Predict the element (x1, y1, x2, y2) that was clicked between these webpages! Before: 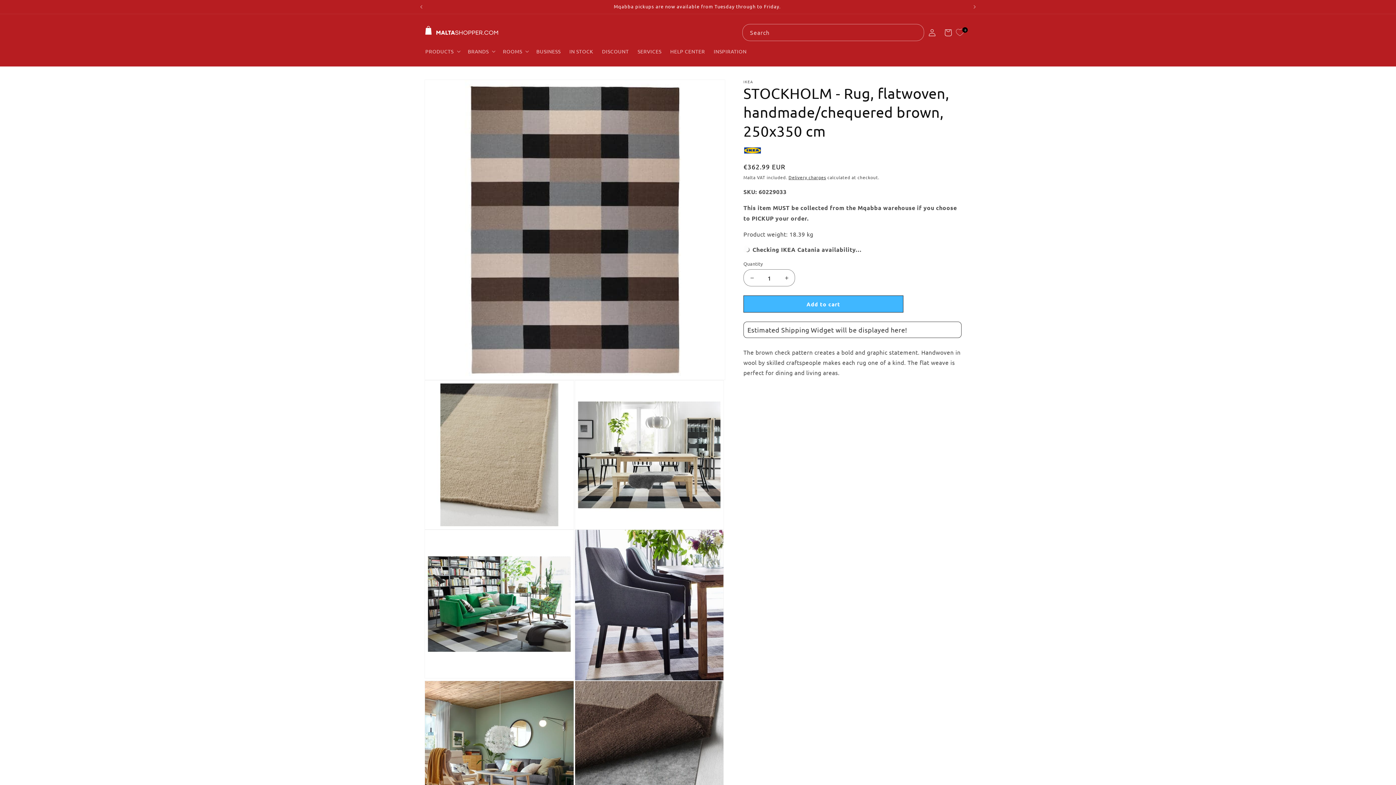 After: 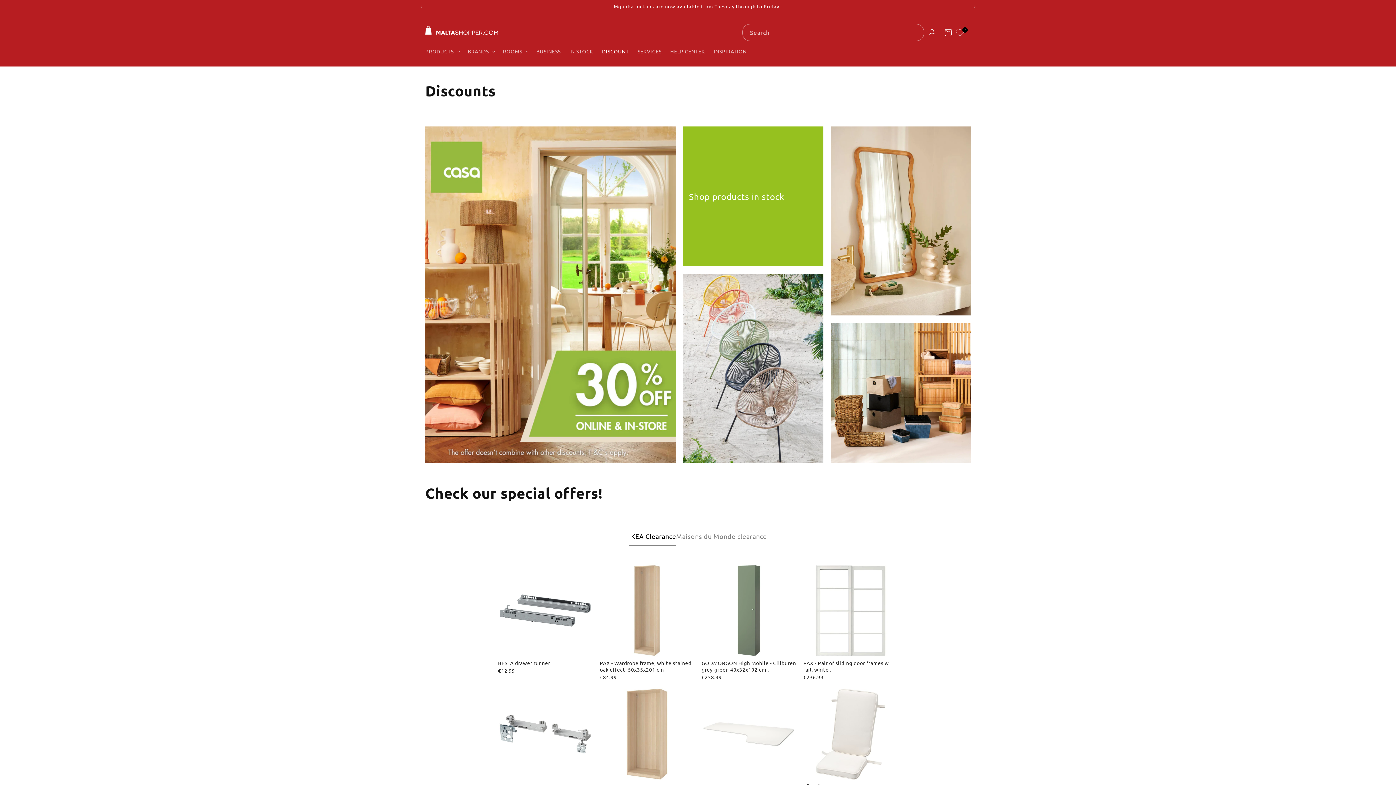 Action: bbox: (597, 43, 633, 58) label: DISCOUNT